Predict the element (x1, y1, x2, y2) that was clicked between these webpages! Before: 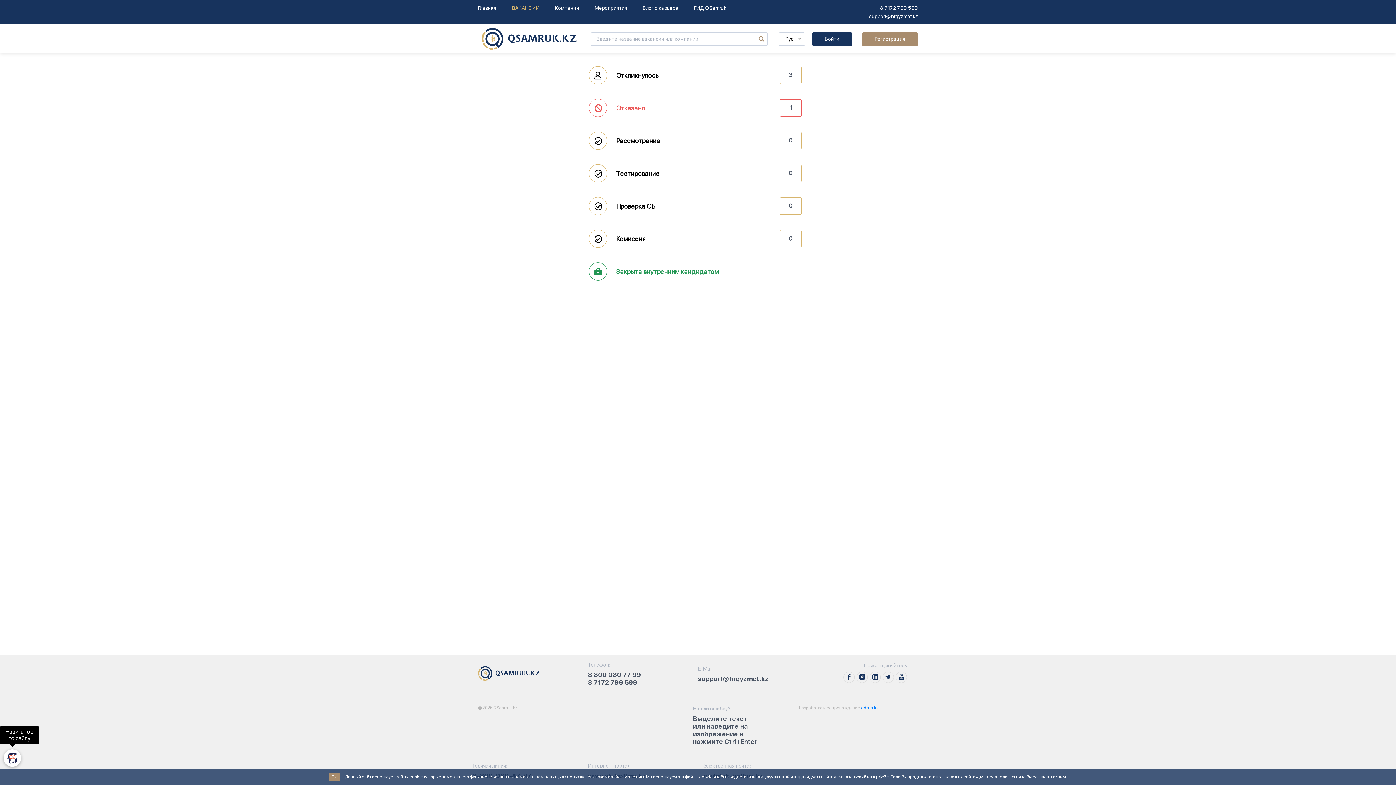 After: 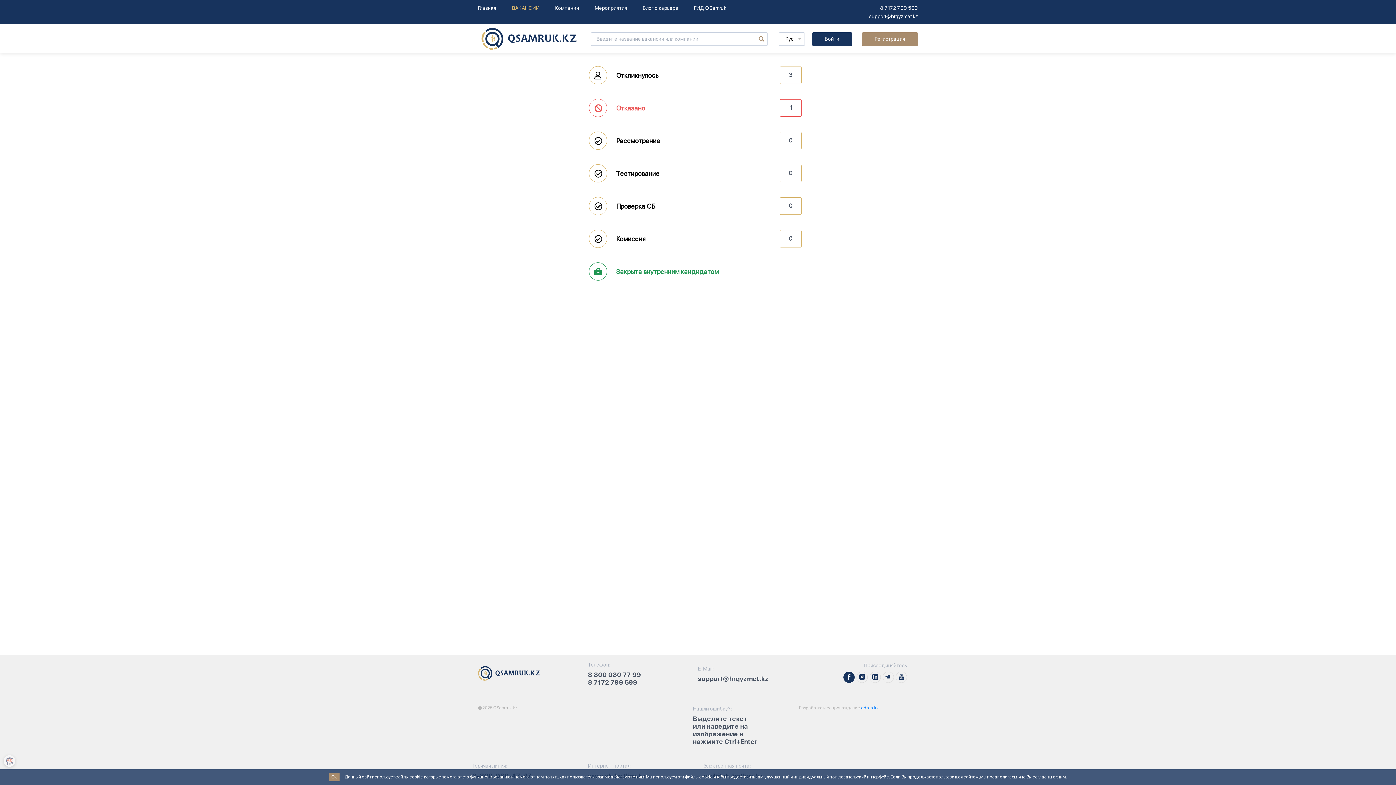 Action: bbox: (843, 671, 854, 683)